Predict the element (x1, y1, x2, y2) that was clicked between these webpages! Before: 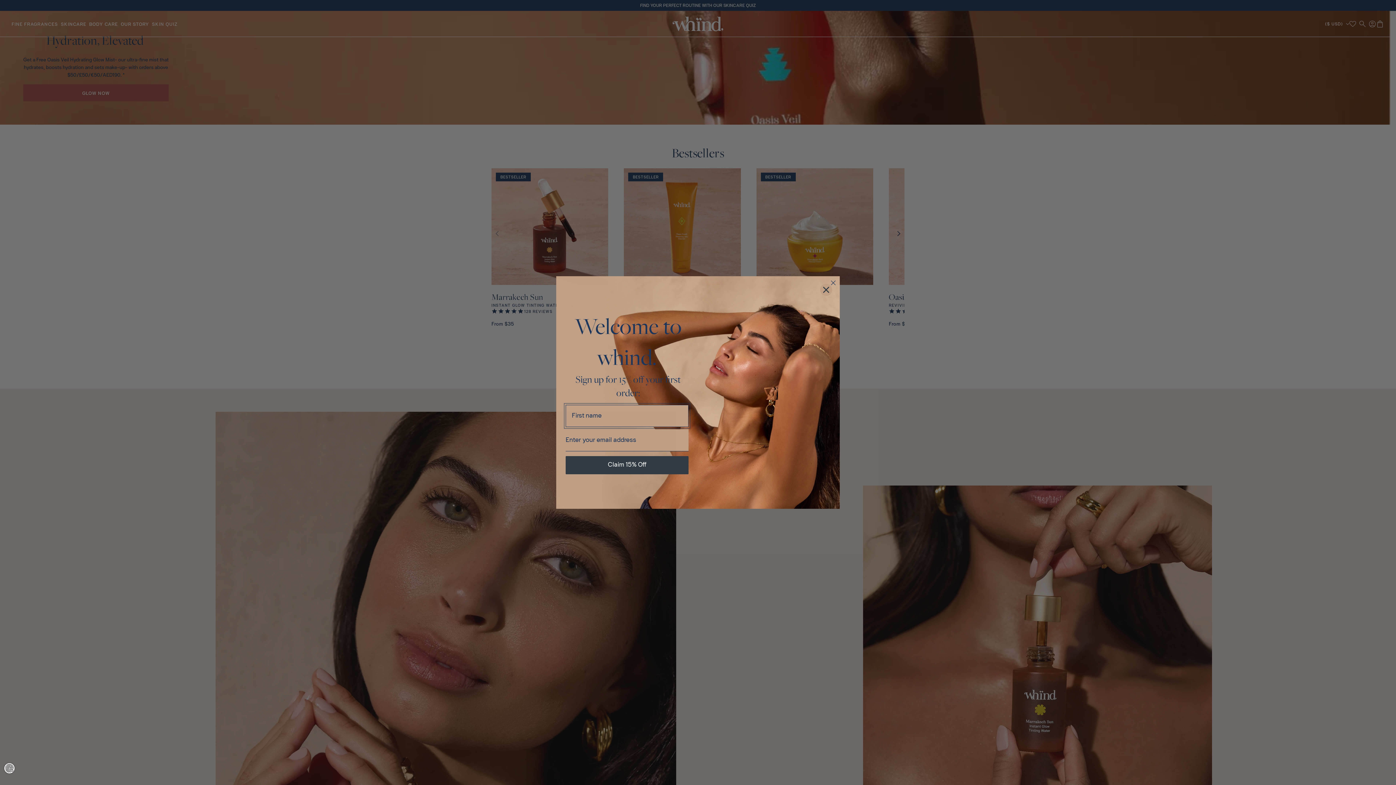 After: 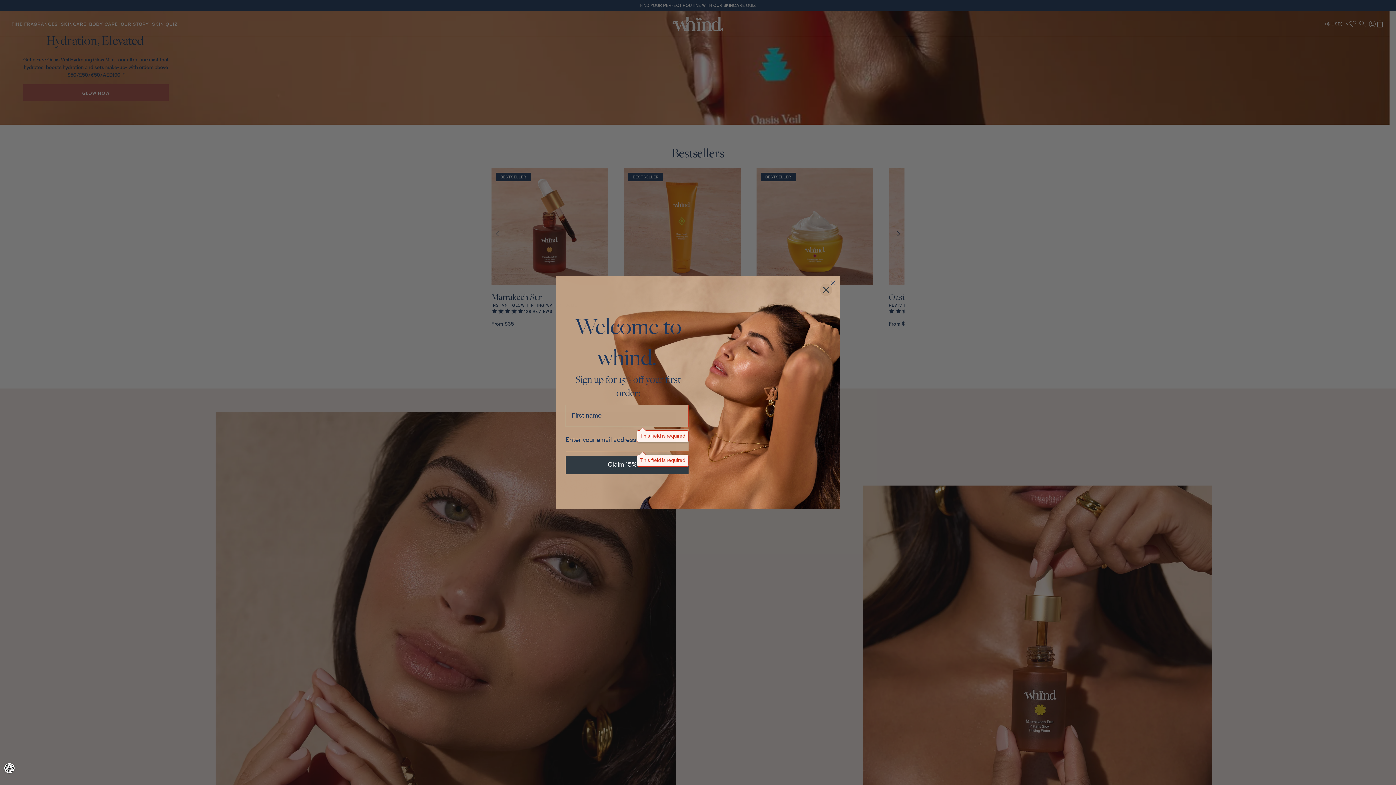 Action: bbox: (565, 456, 688, 474) label: Claim 15% Off